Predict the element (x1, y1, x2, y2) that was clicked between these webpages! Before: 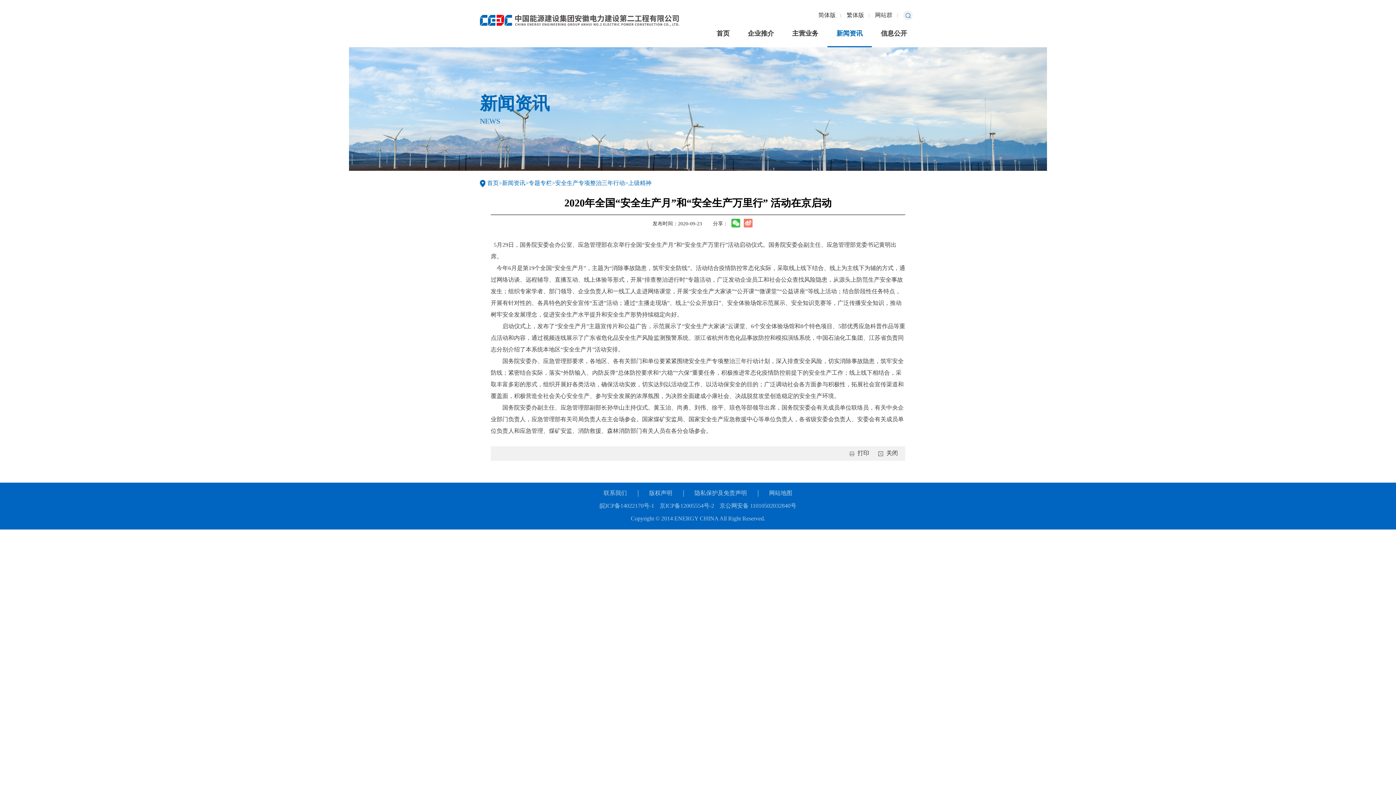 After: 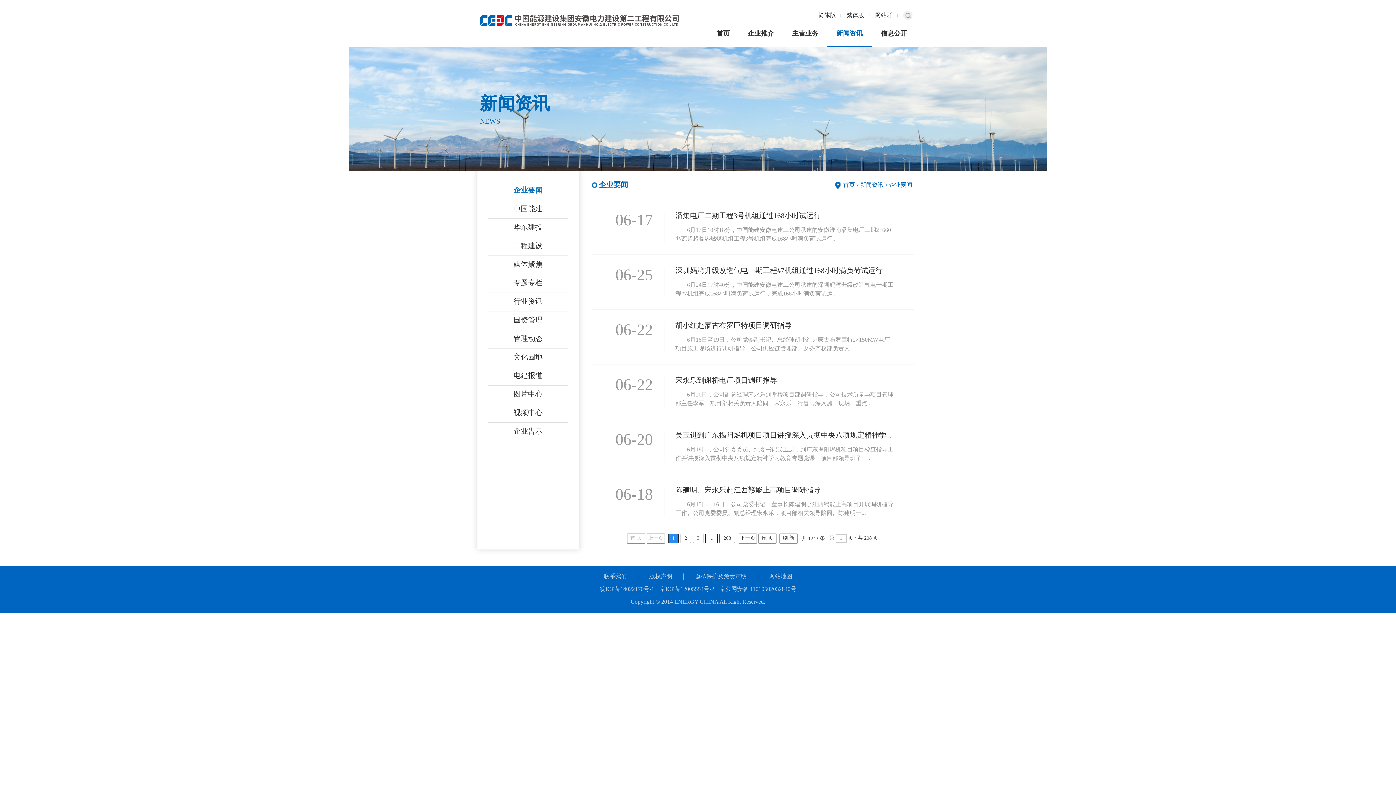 Action: label: 新闻资讯 bbox: (827, 21, 872, 46)